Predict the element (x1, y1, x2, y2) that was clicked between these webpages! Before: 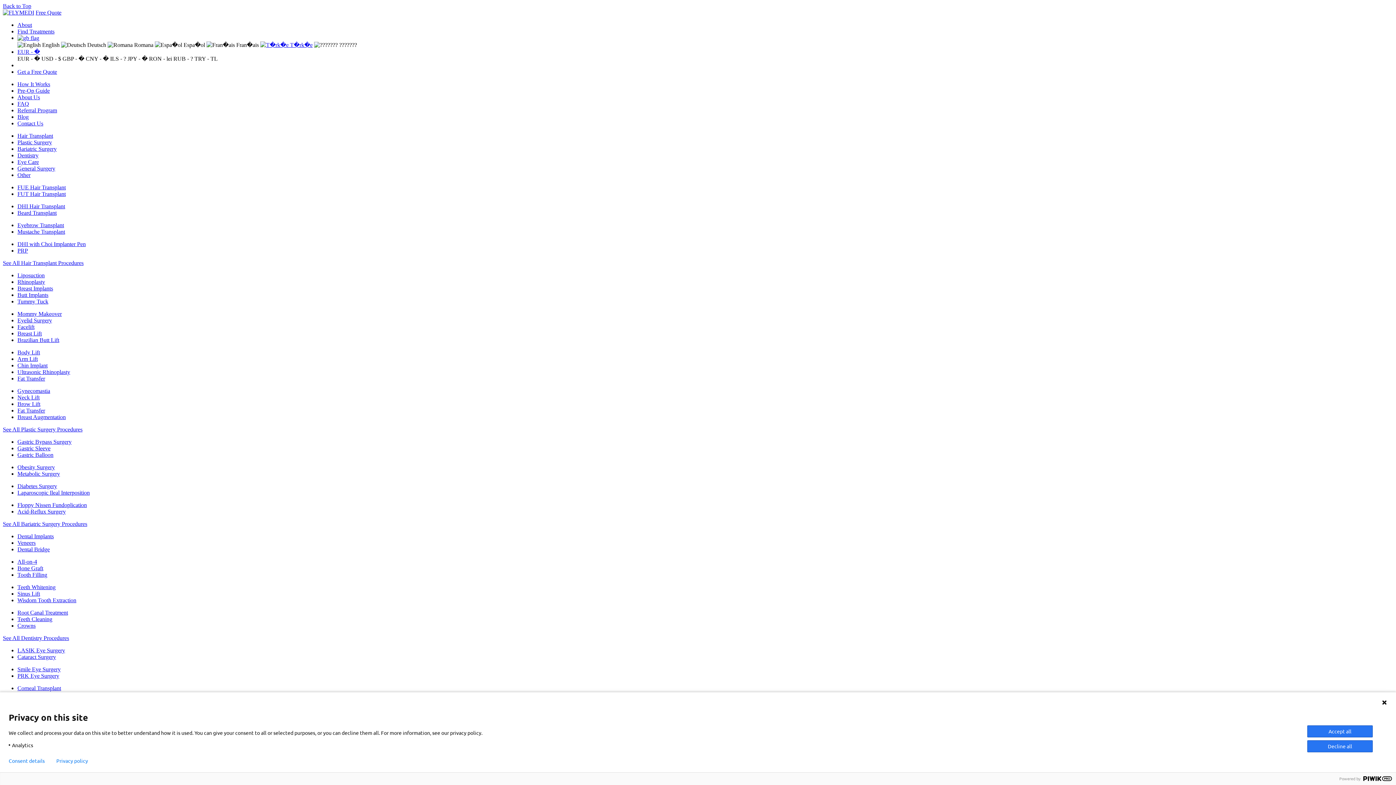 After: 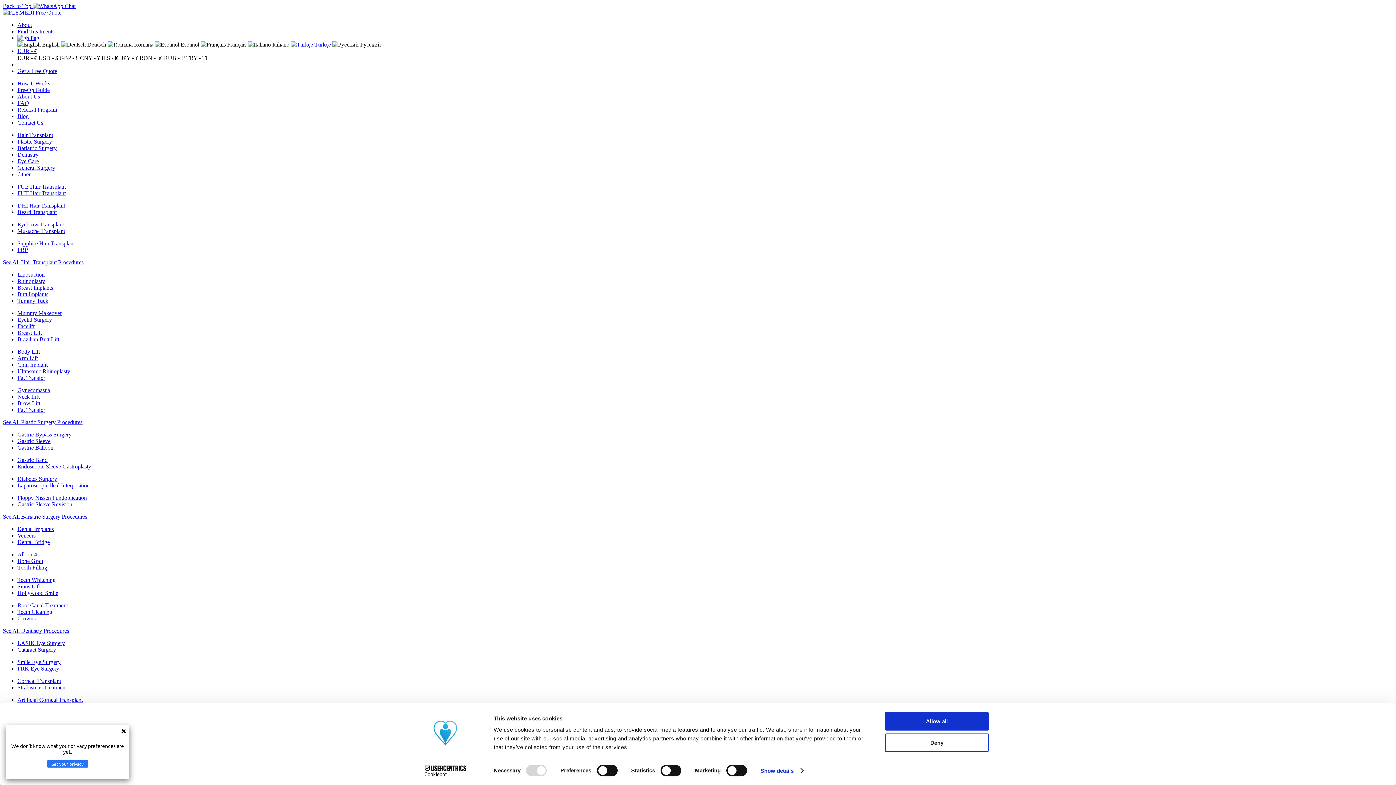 Action: label: Crowns bbox: (17, 622, 35, 629)